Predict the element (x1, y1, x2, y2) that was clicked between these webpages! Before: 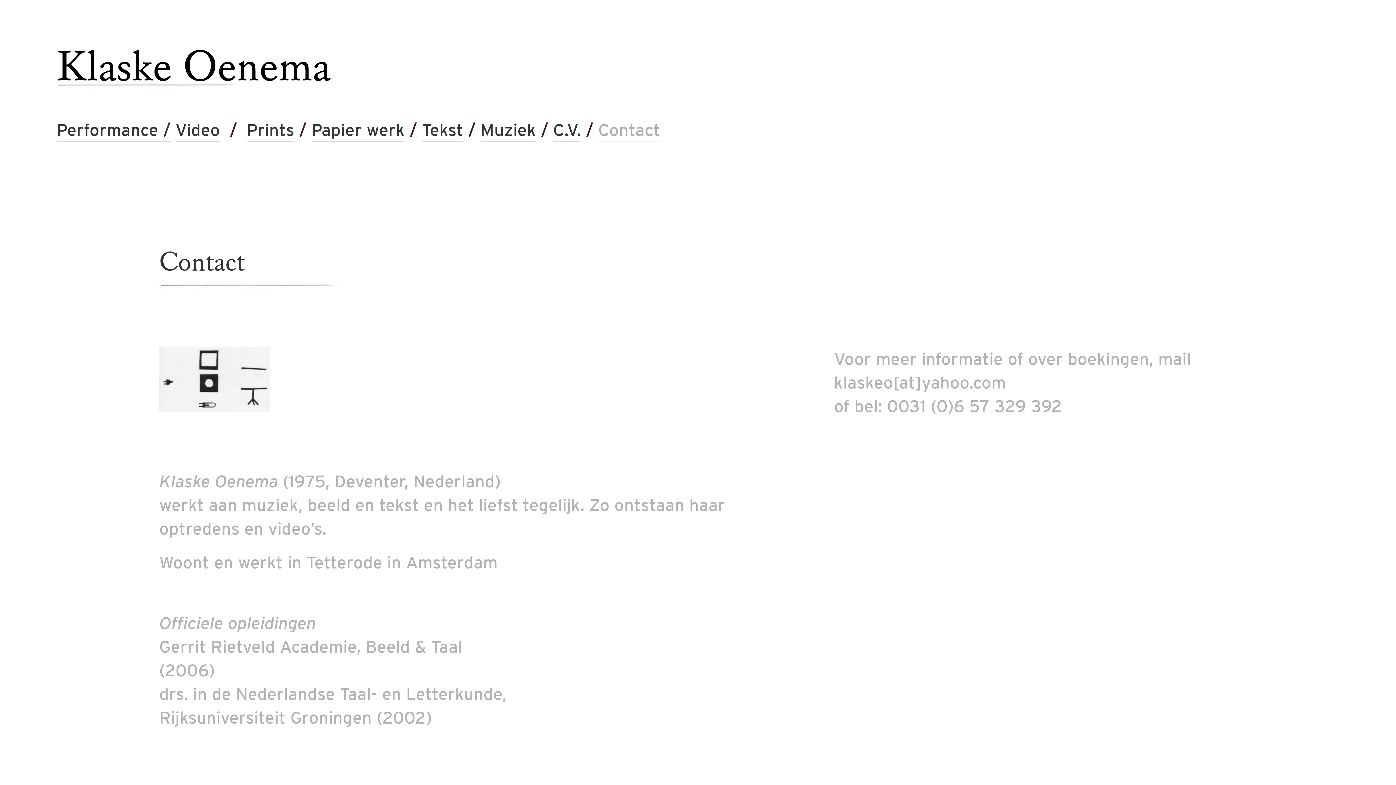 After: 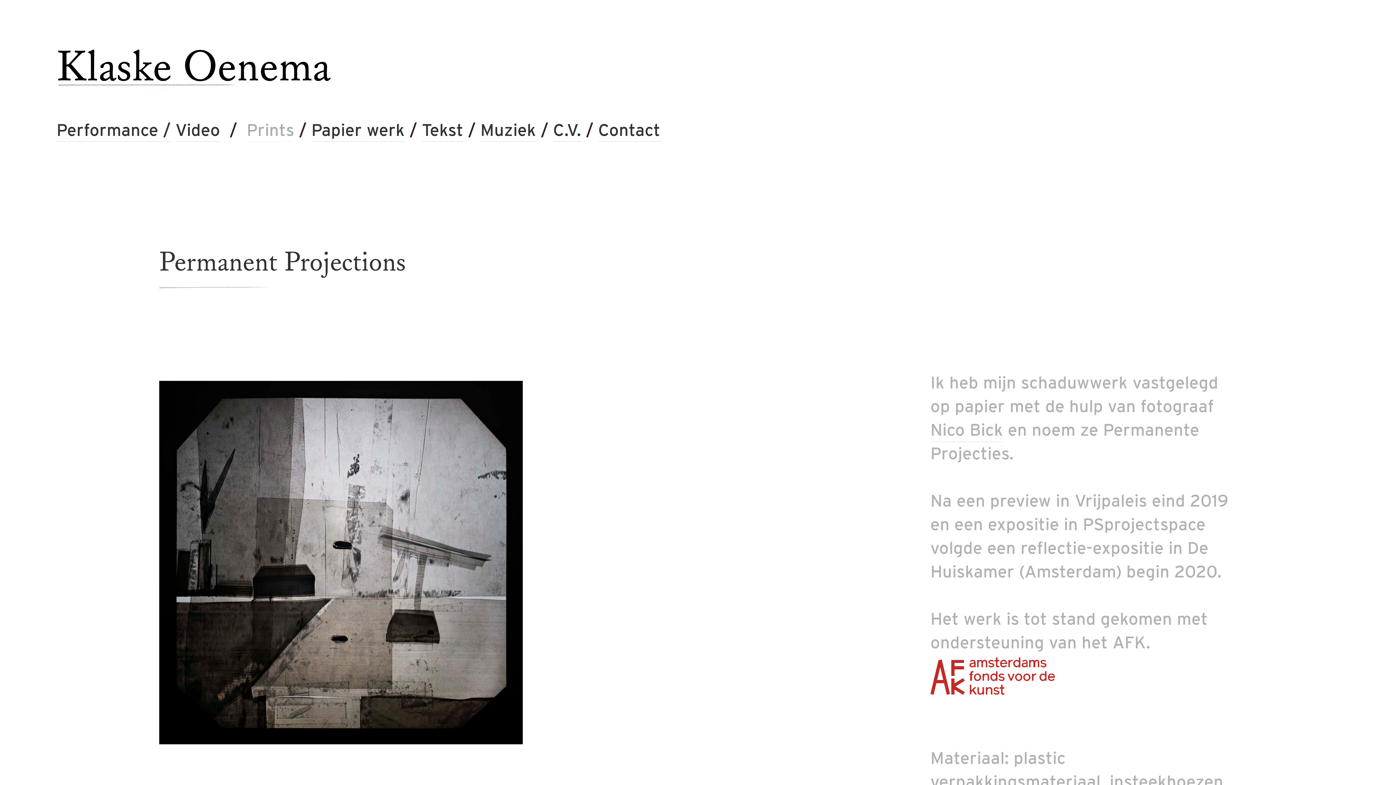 Action: label: Prints bbox: (246, 119, 294, 141)